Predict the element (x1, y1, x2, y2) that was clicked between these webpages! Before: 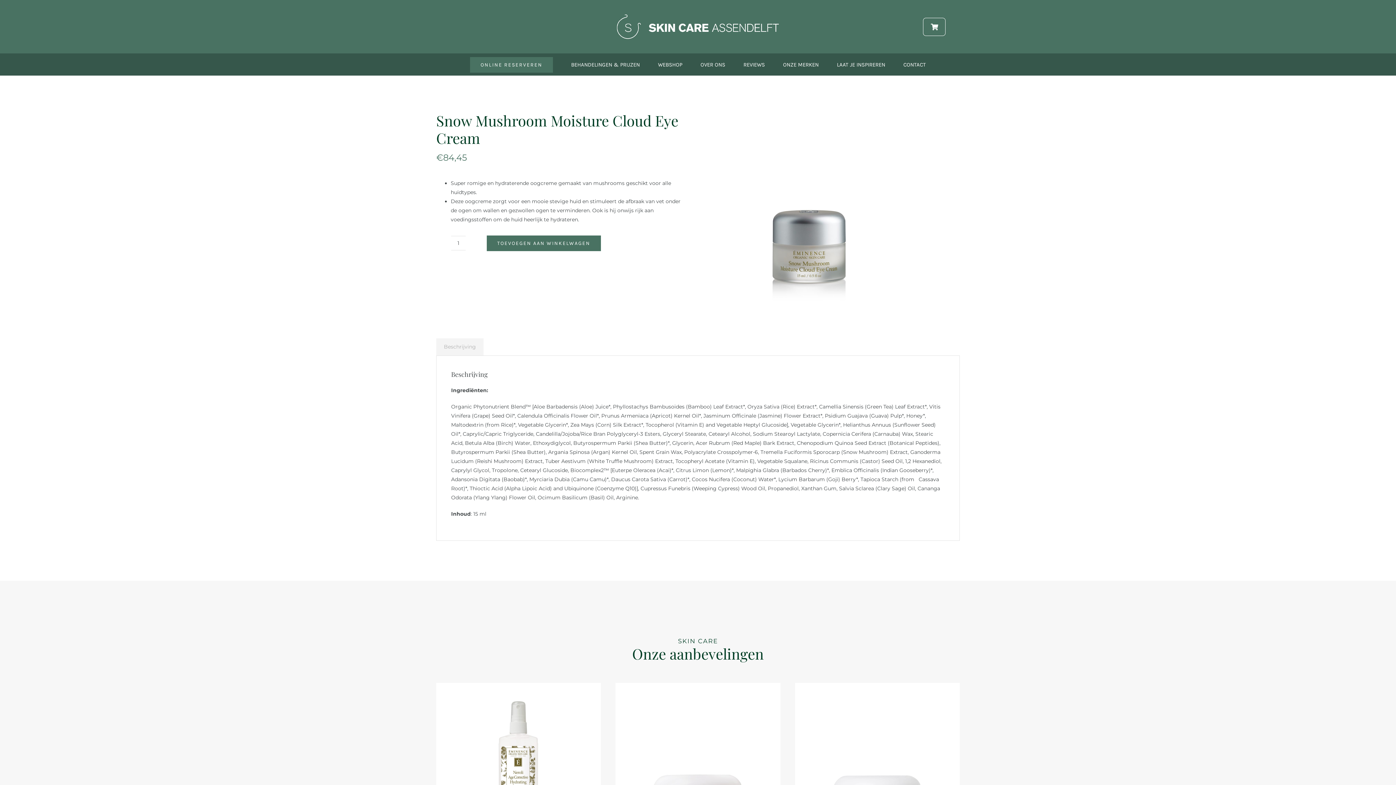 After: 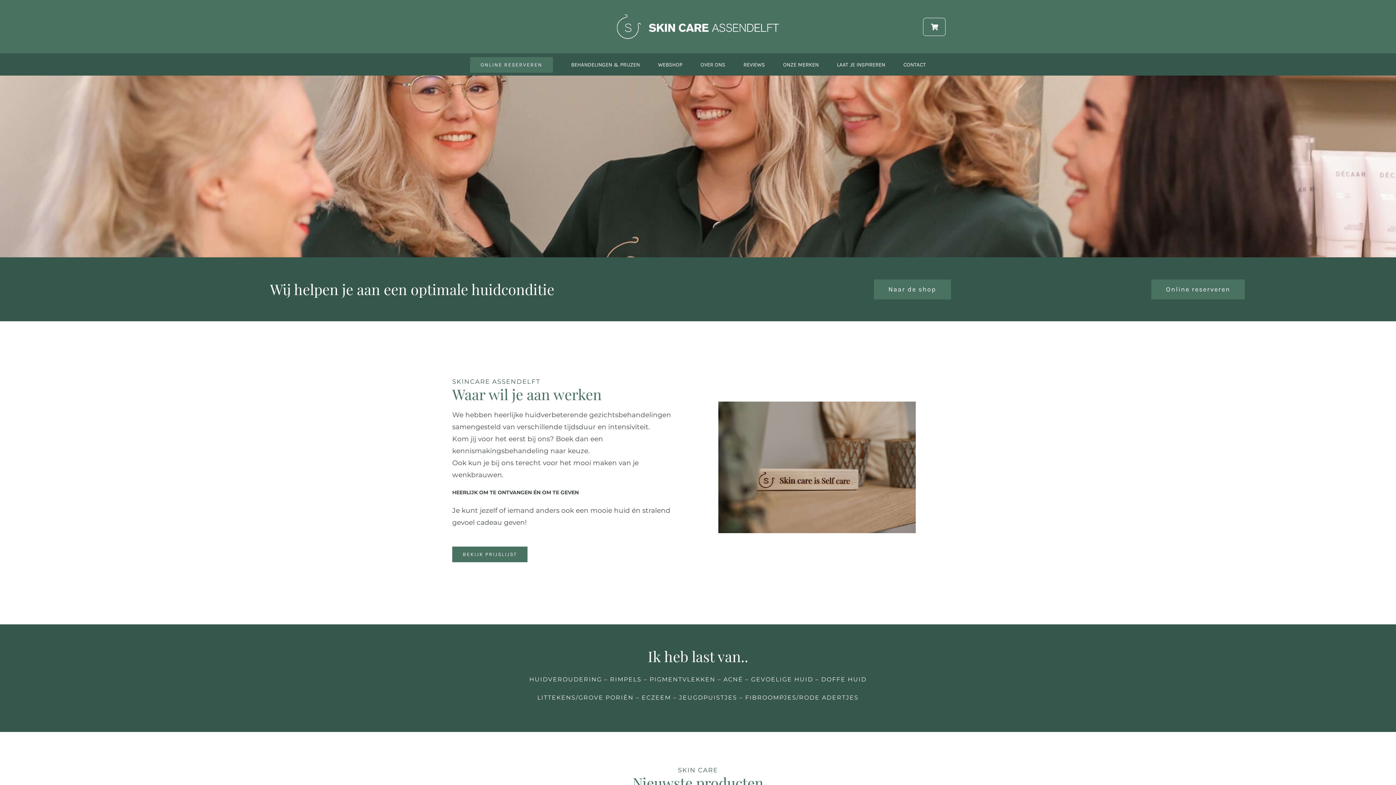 Action: bbox: (617, 13, 779, 20)